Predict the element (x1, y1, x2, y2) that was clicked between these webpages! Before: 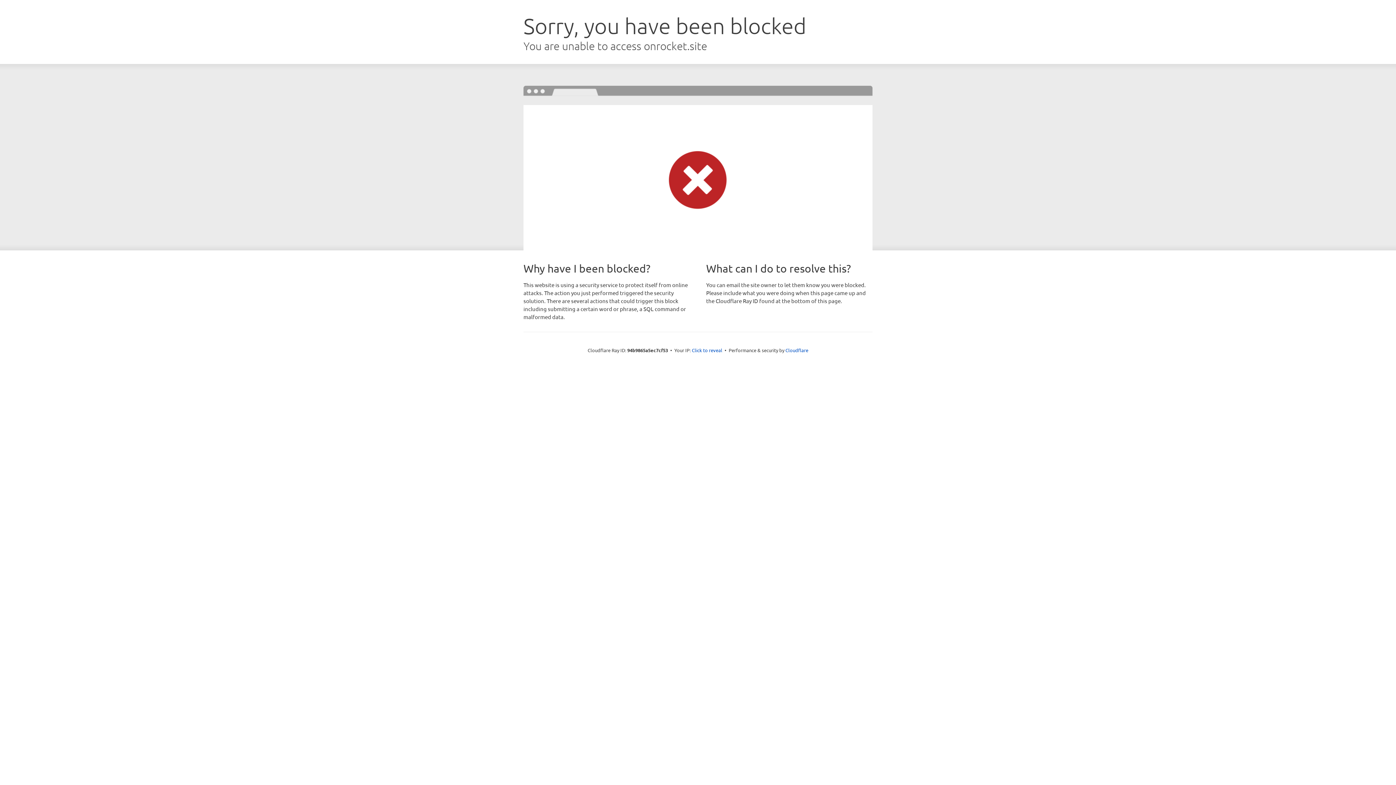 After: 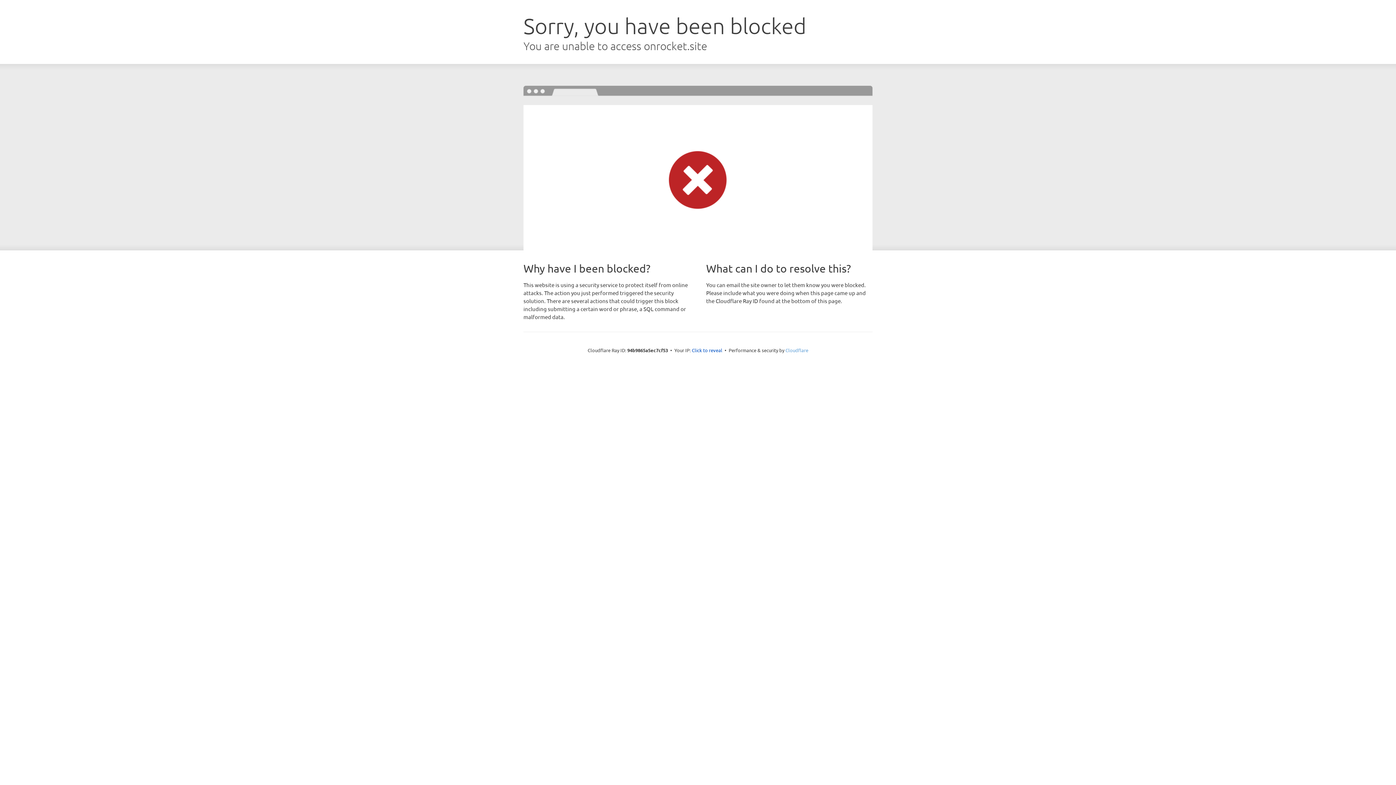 Action: bbox: (785, 347, 808, 353) label: Cloudflare